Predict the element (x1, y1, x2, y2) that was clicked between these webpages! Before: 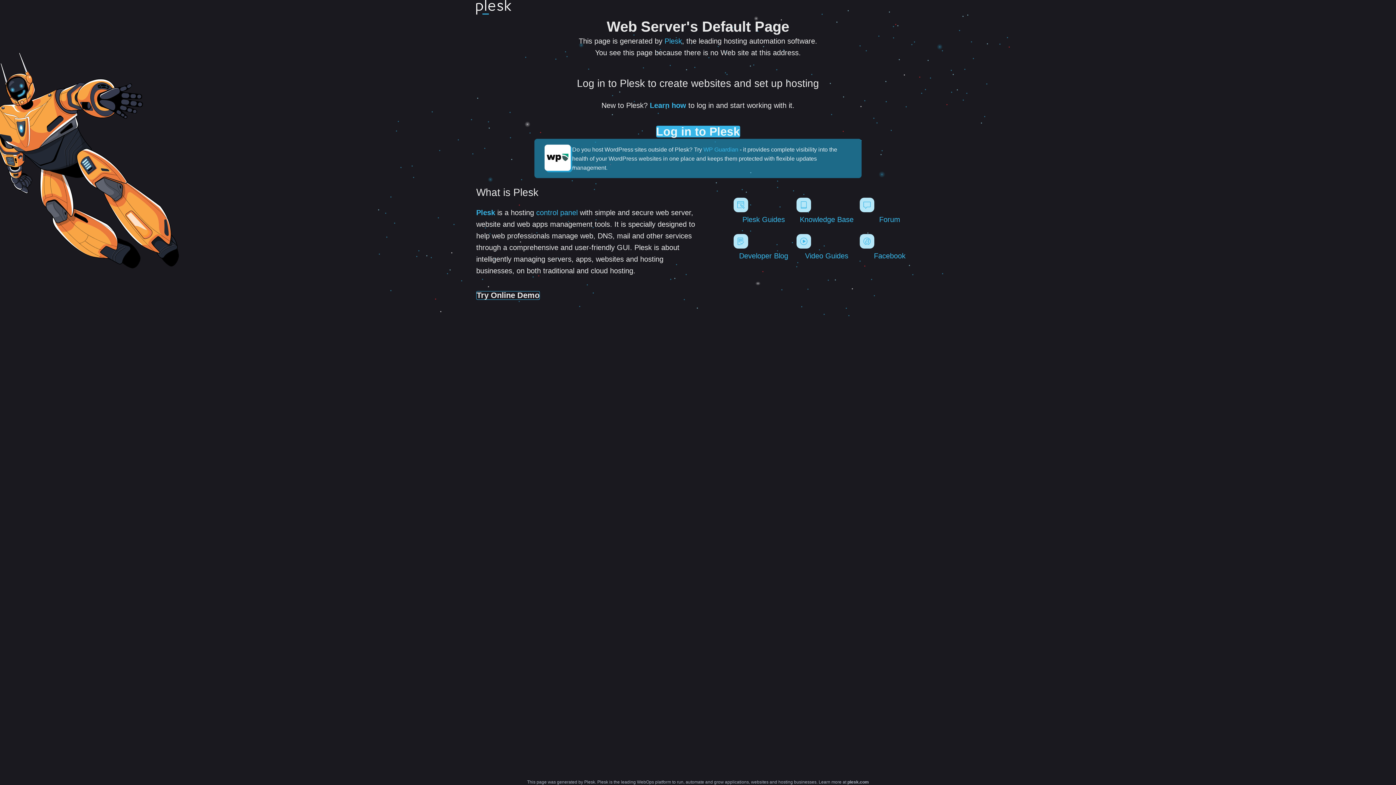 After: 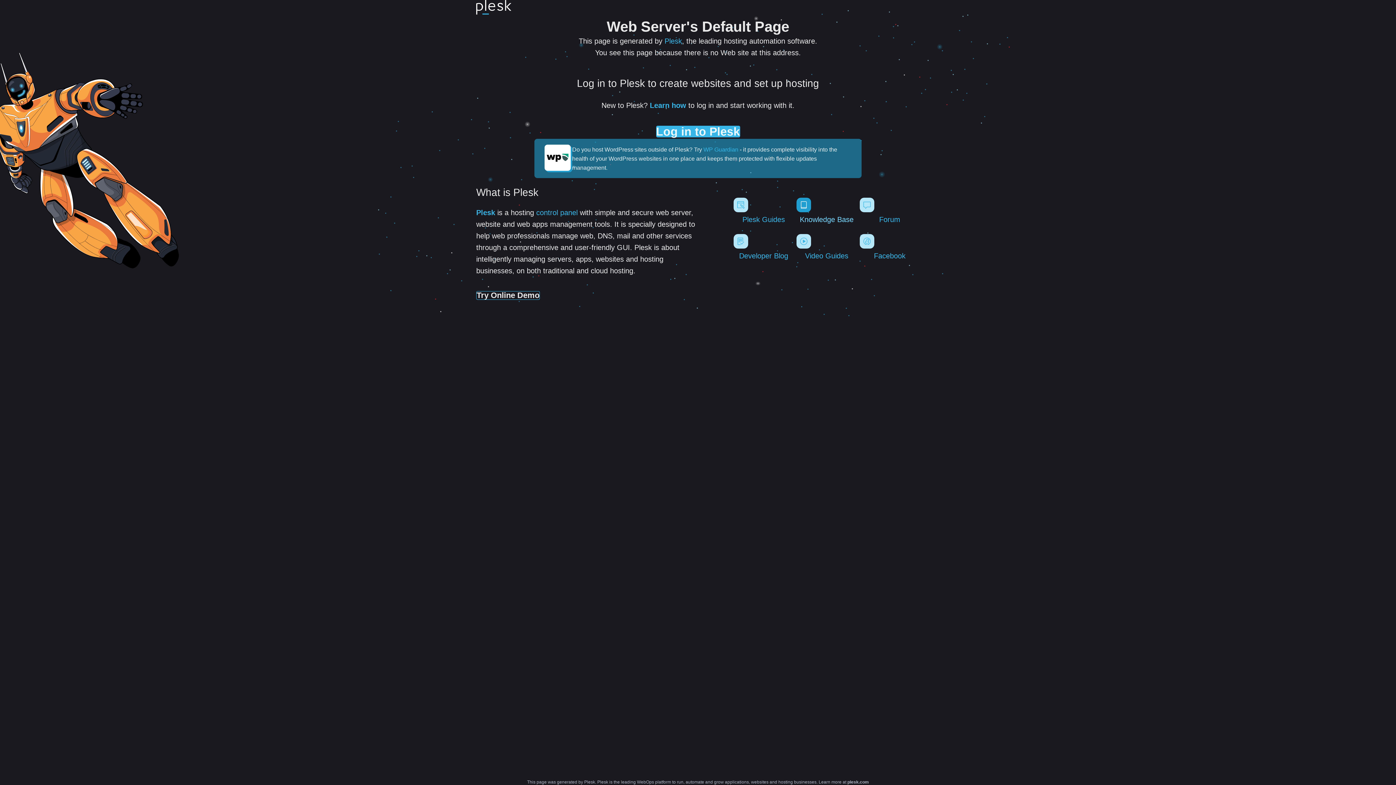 Action: bbox: (796, 197, 856, 223) label: Knowledge Base